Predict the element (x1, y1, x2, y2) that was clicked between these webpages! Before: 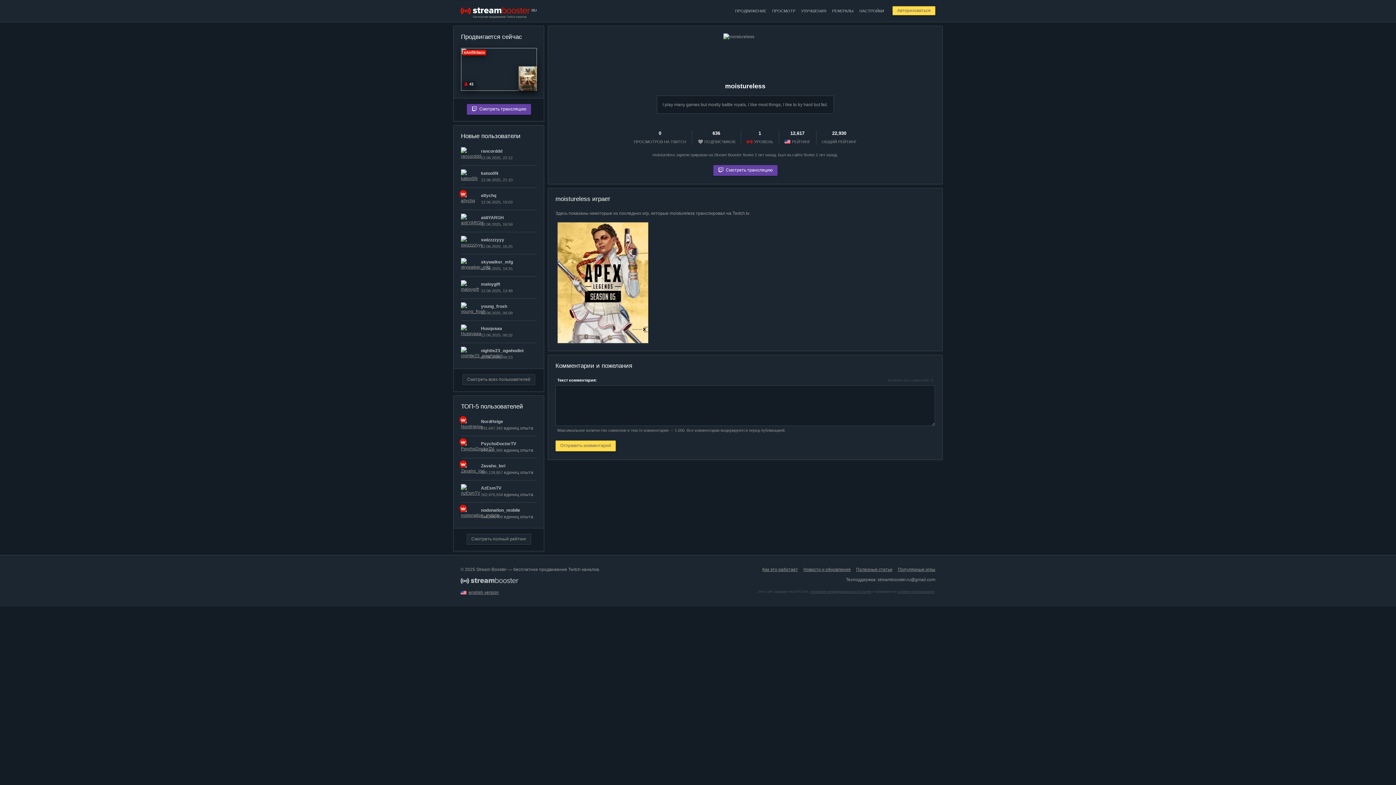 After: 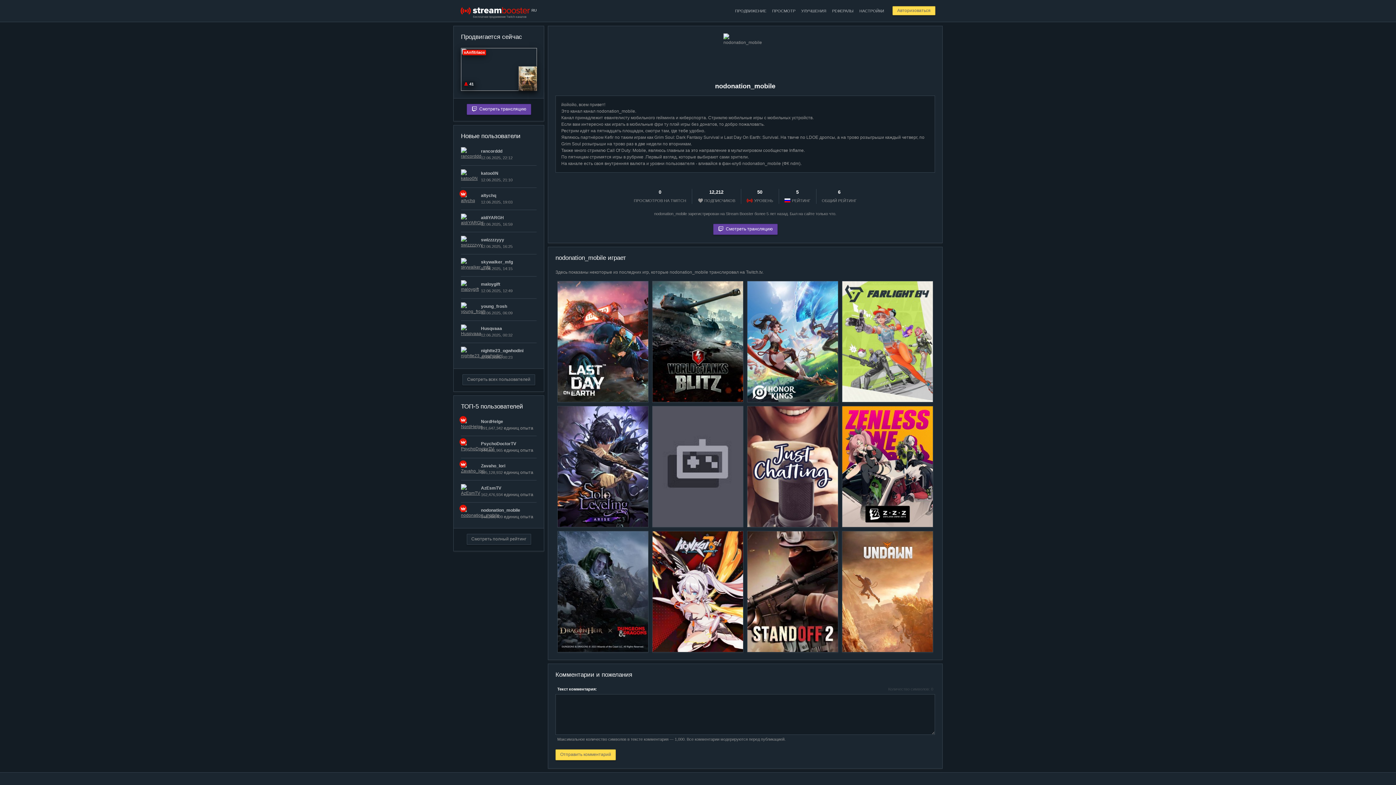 Action: label: nodonation_mobile bbox: (481, 508, 520, 513)